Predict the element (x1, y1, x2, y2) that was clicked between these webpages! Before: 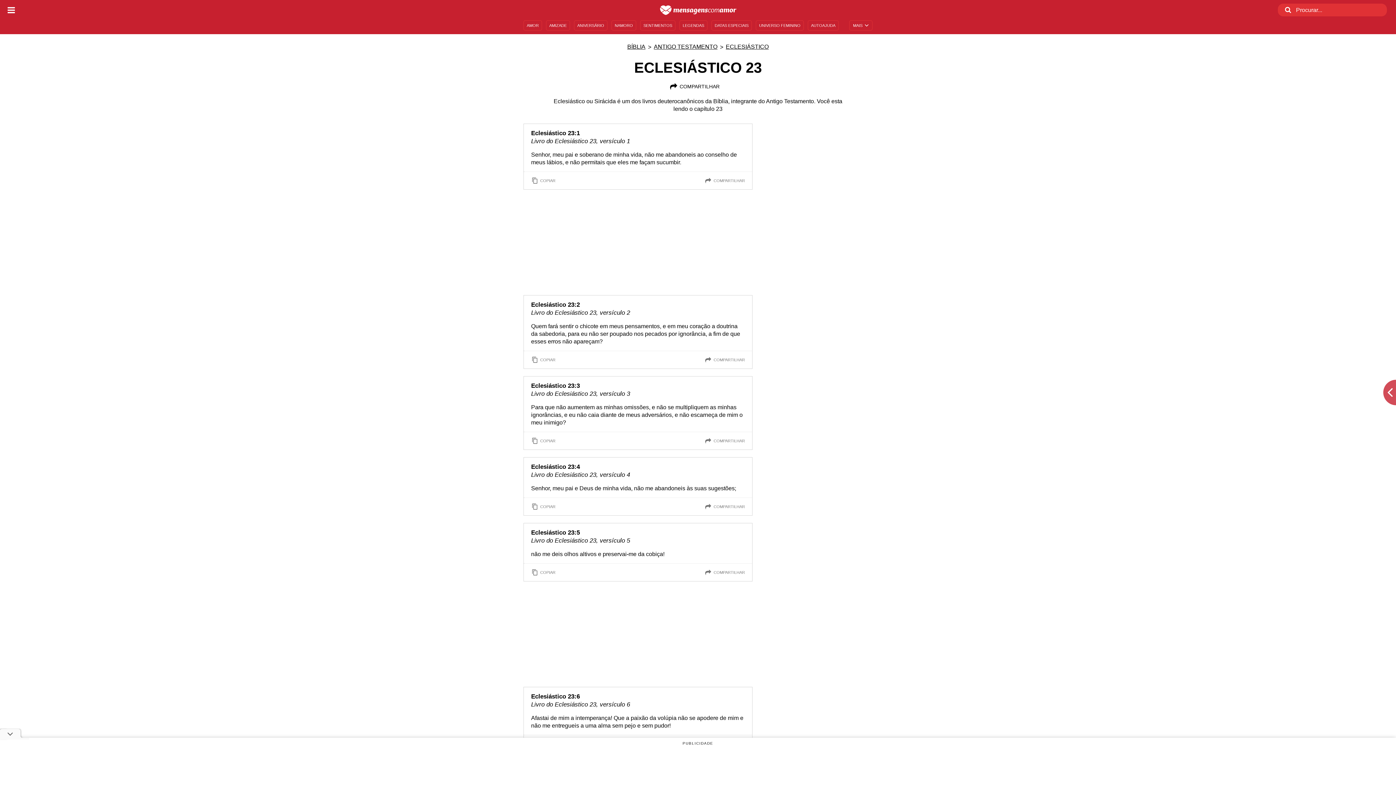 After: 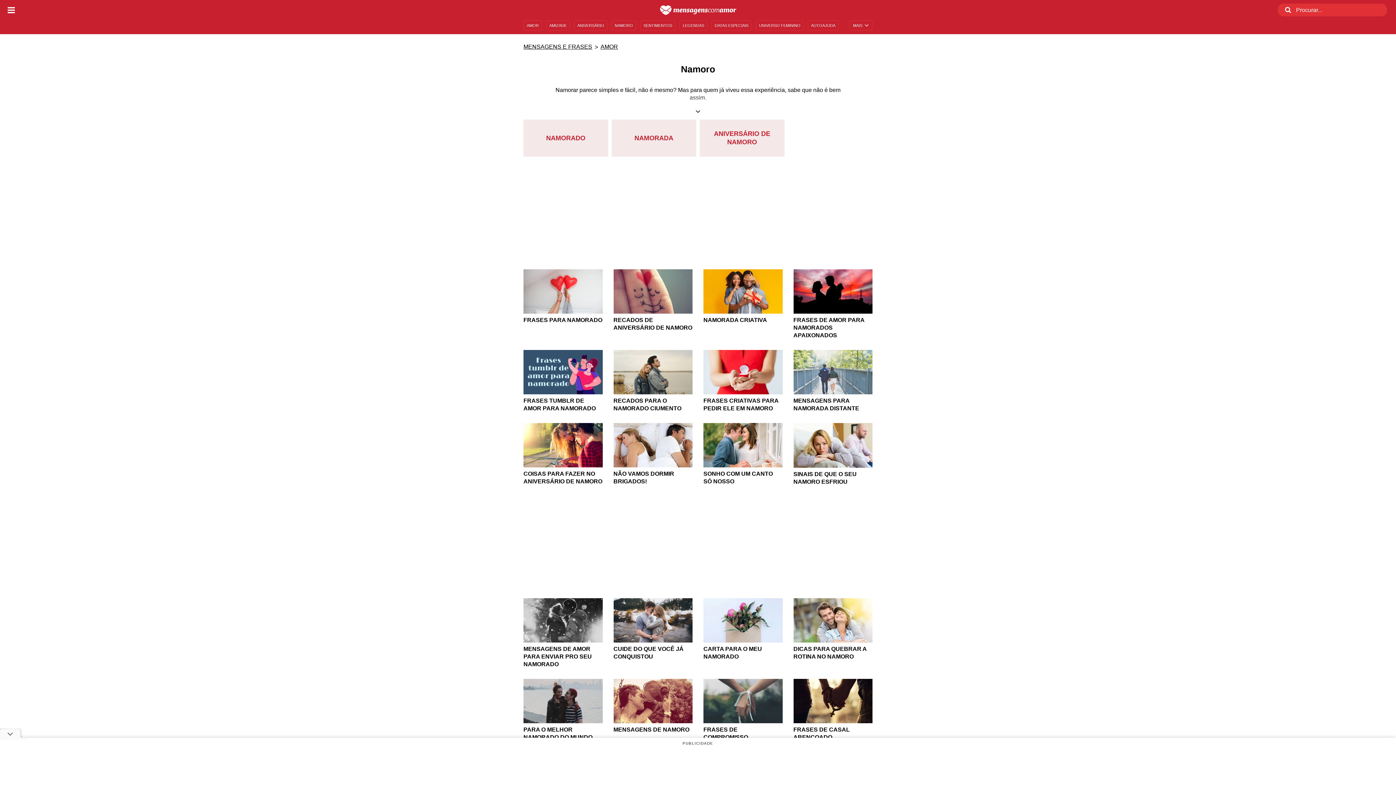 Action: bbox: (611, 20, 636, 30) label: NAMORO